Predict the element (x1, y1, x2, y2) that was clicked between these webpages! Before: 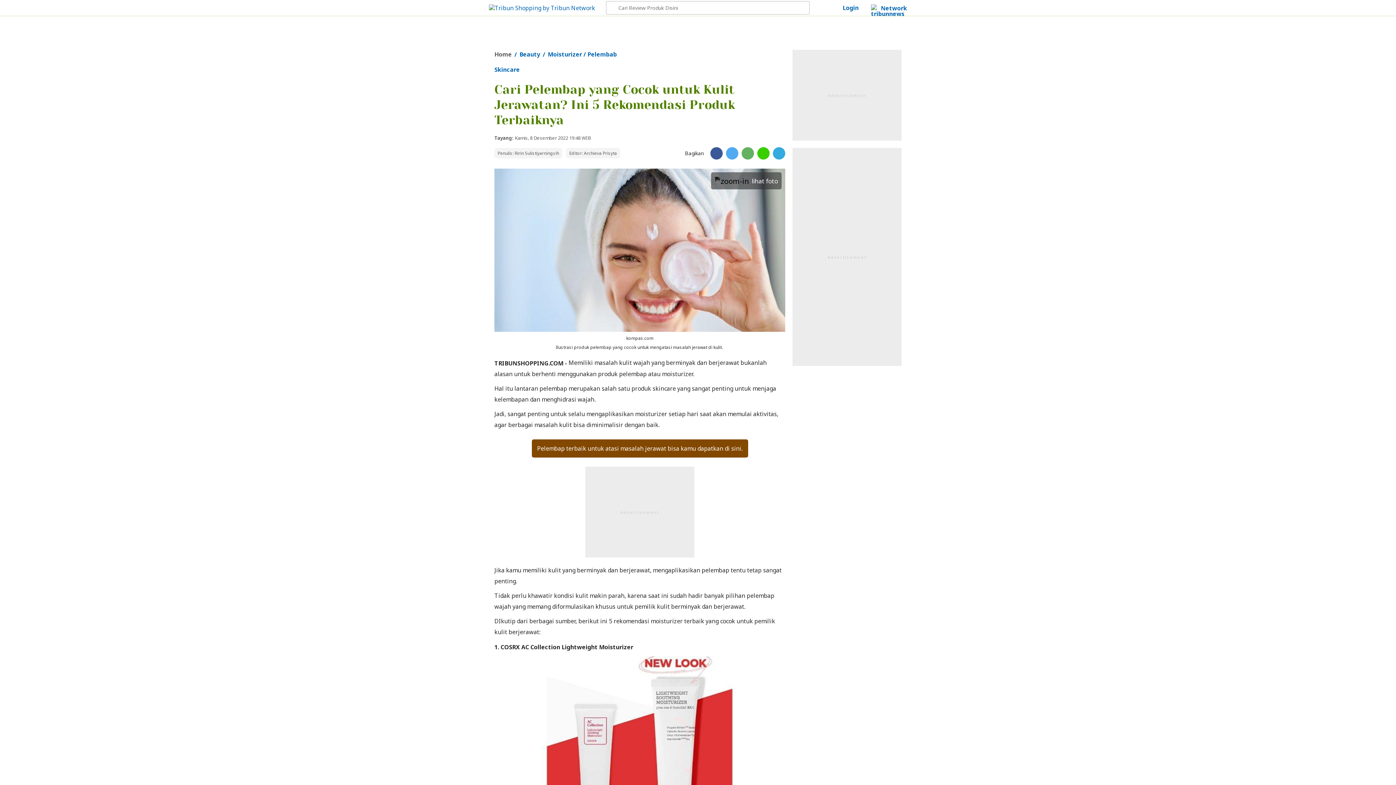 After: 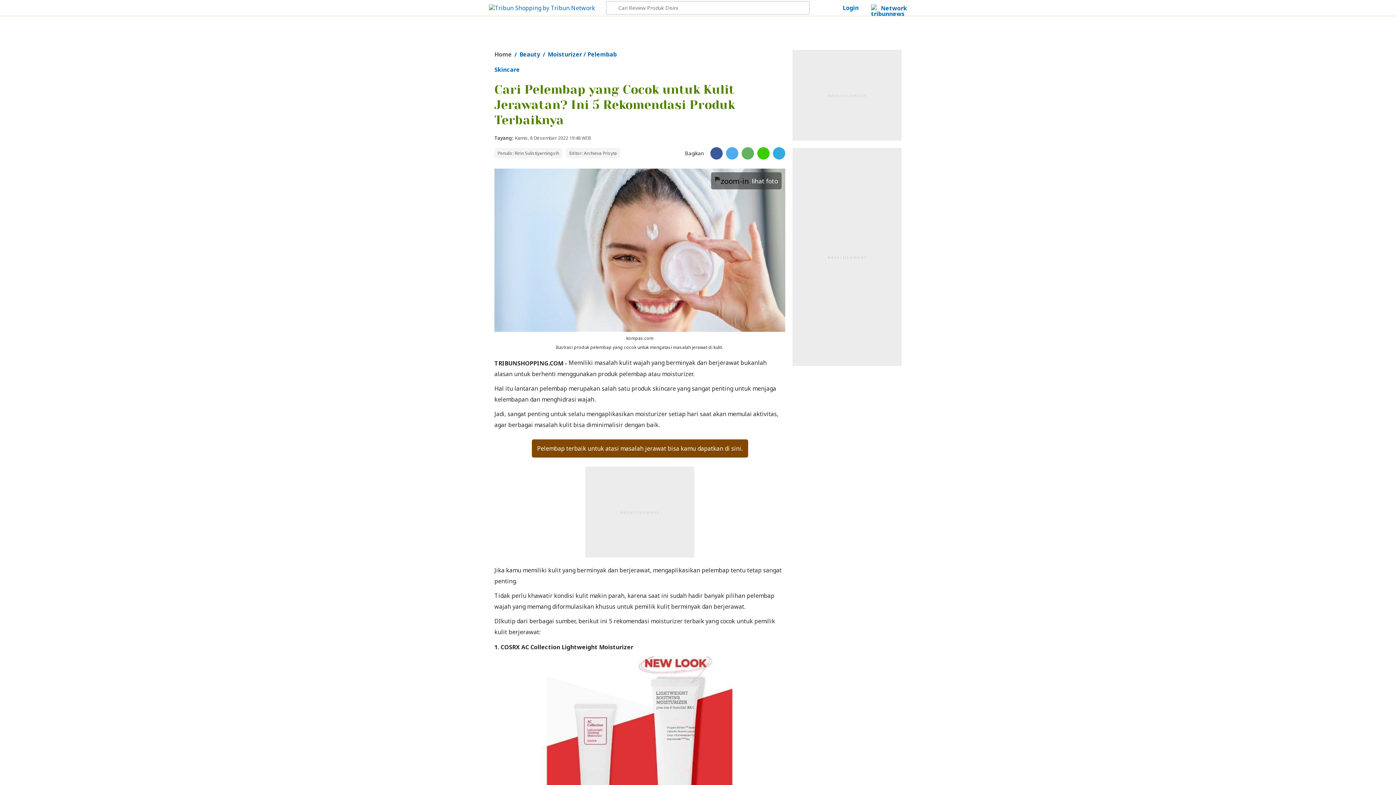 Action: bbox: (741, 147, 754, 159) label: Whatsapp